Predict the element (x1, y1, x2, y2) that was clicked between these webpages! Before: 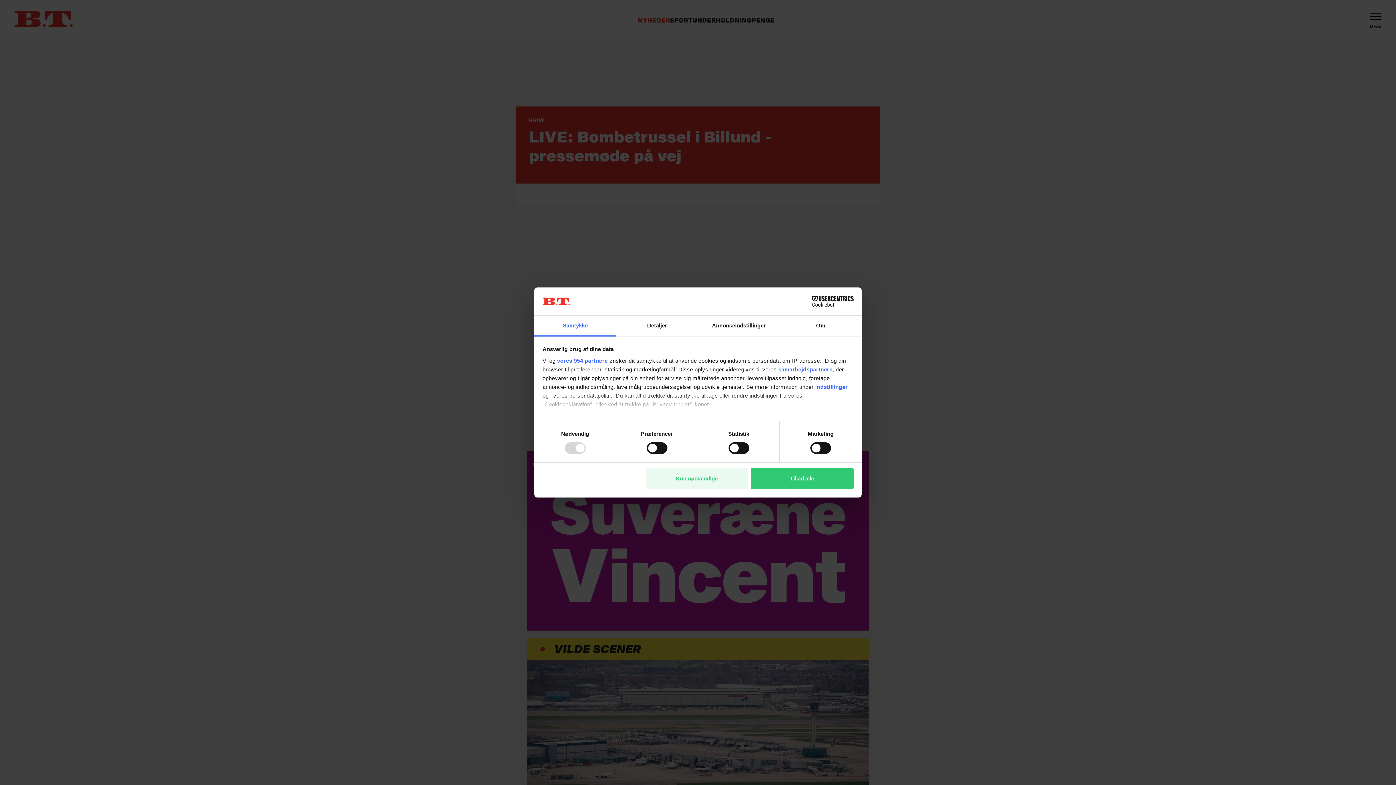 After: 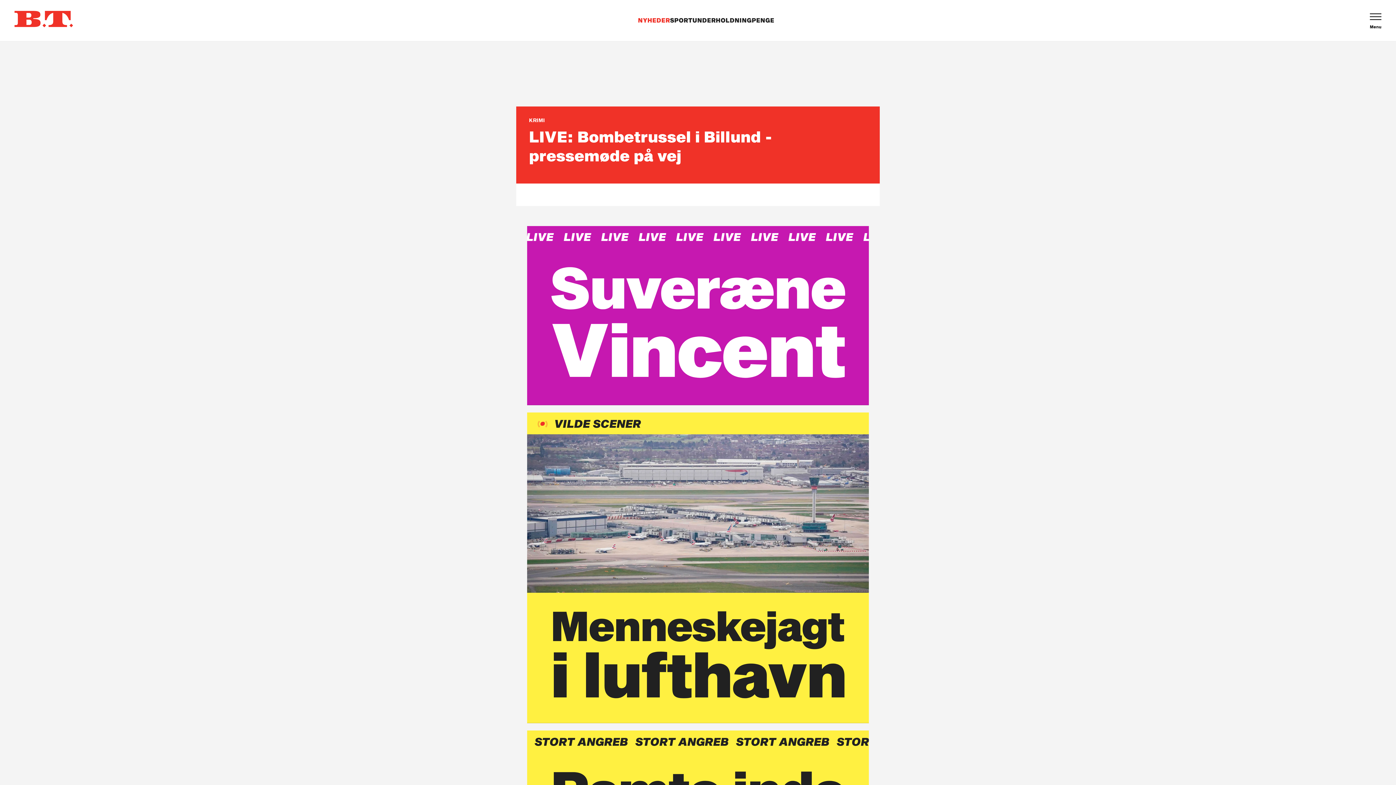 Action: label: Kun nødvendige bbox: (645, 468, 748, 489)